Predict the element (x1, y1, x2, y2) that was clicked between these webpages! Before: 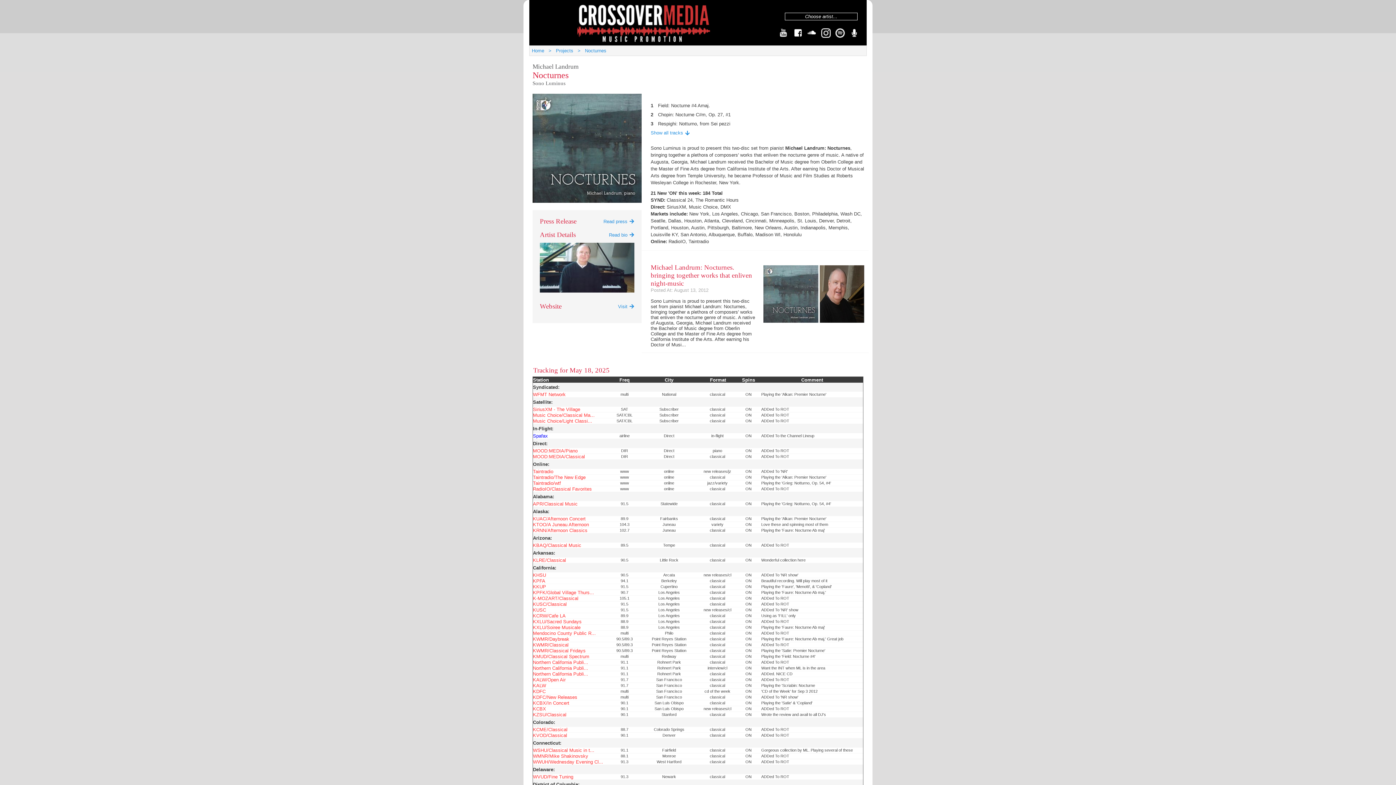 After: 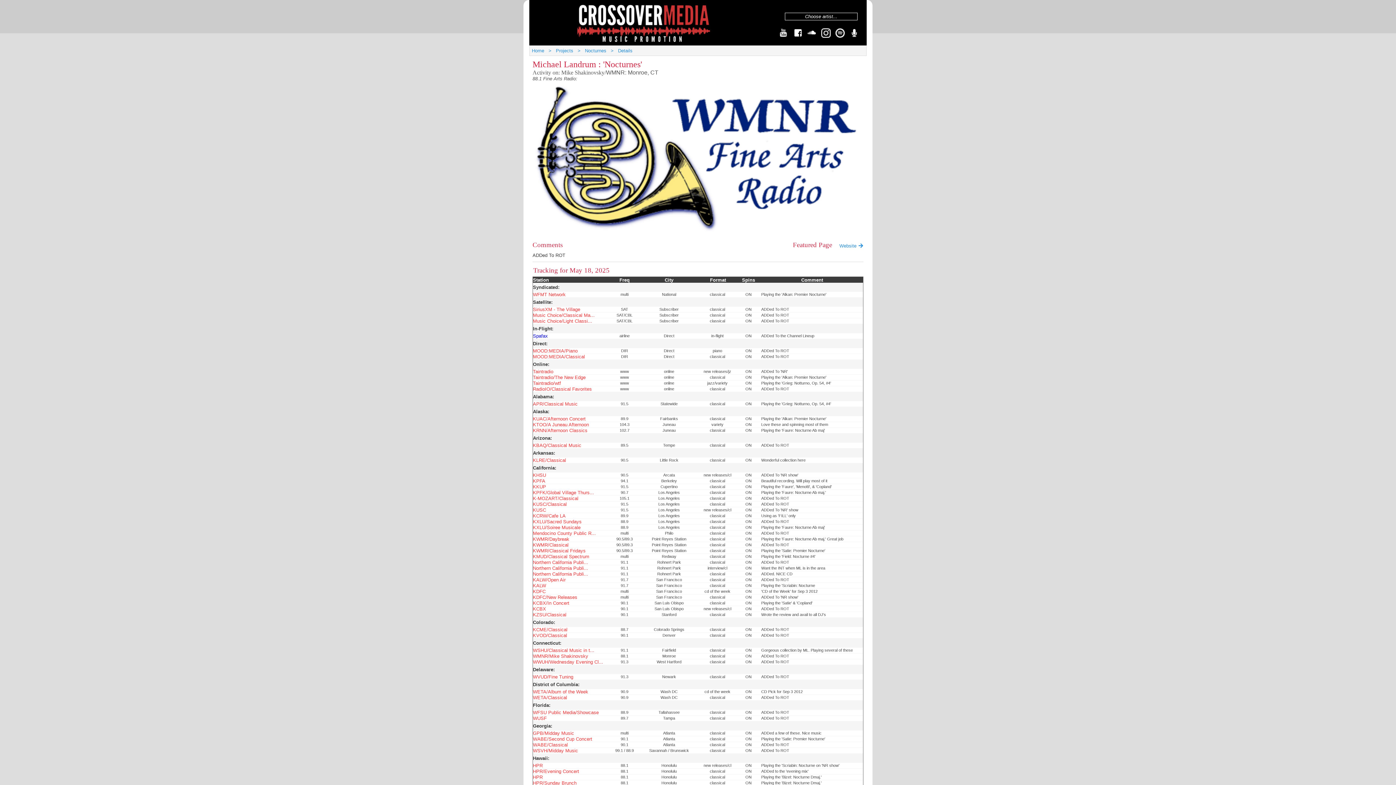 Action: bbox: (533, 753, 588, 759) label: WMNR/Mike Shakinovsky